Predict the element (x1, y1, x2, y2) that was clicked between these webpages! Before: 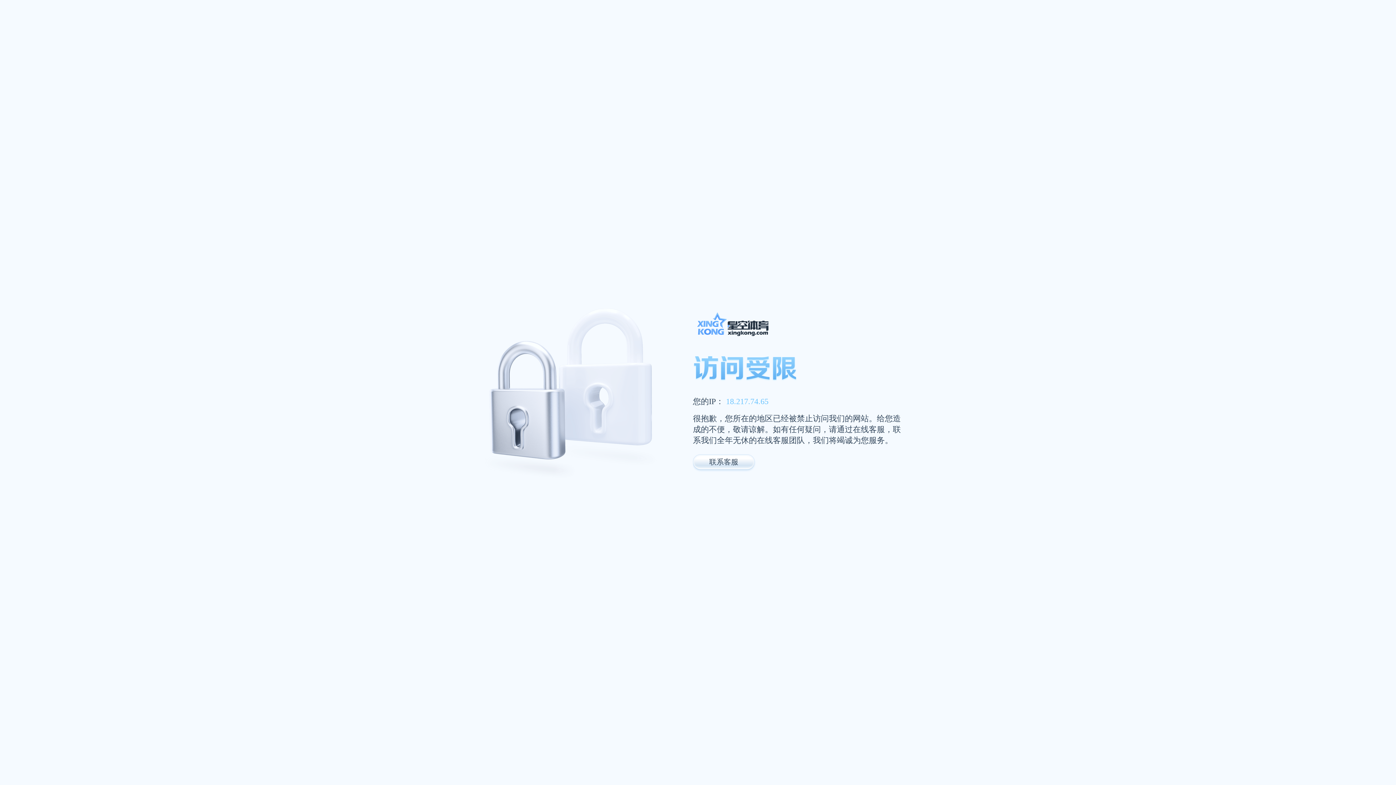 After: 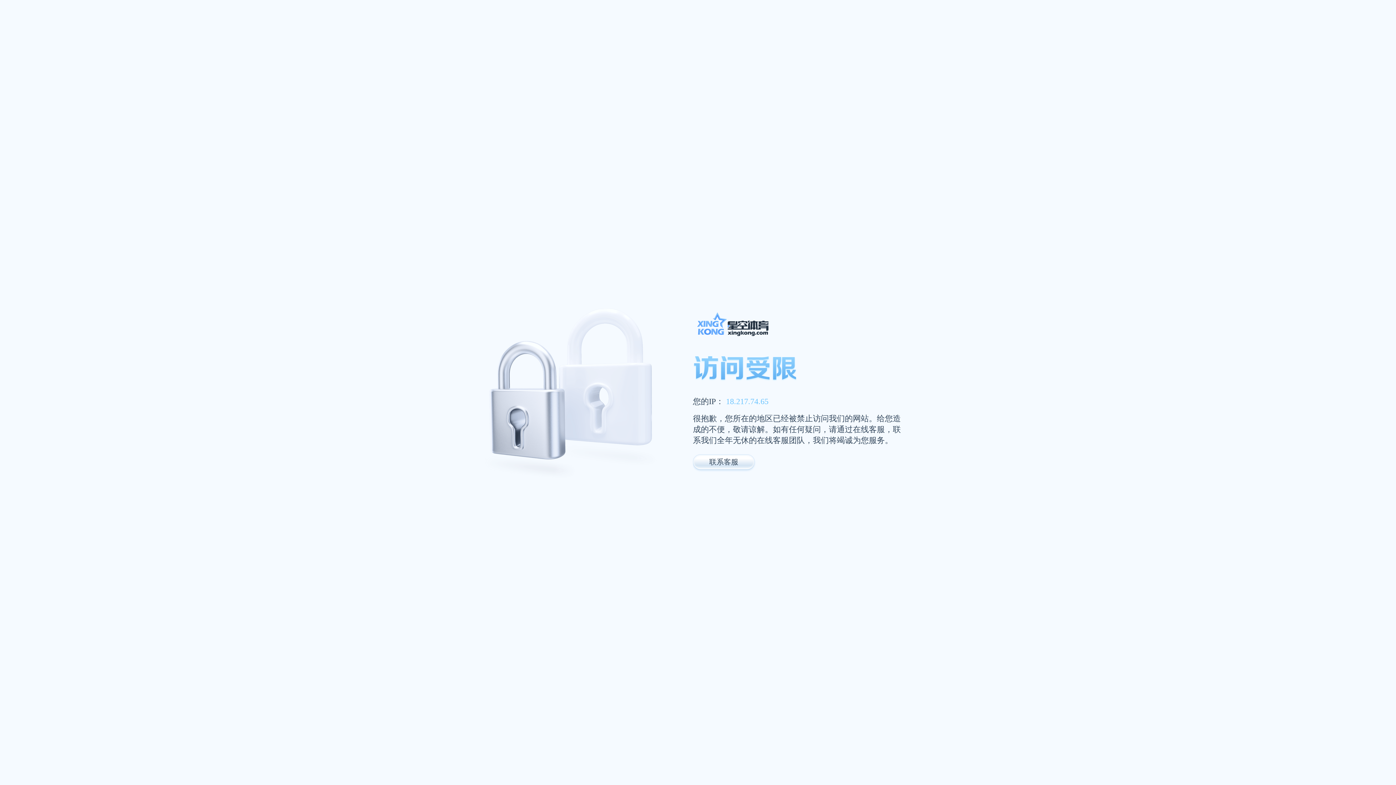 Action: bbox: (693, 327, 947, 357)